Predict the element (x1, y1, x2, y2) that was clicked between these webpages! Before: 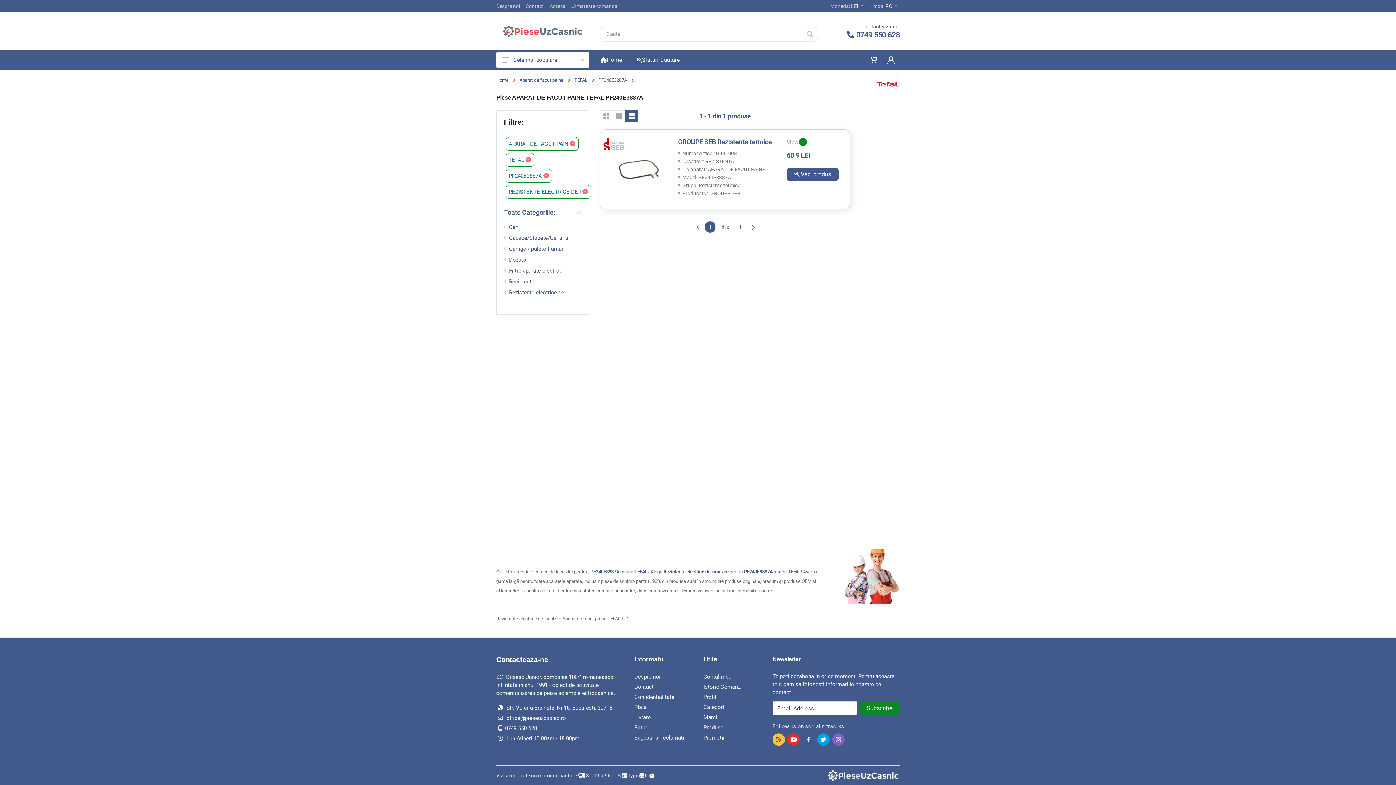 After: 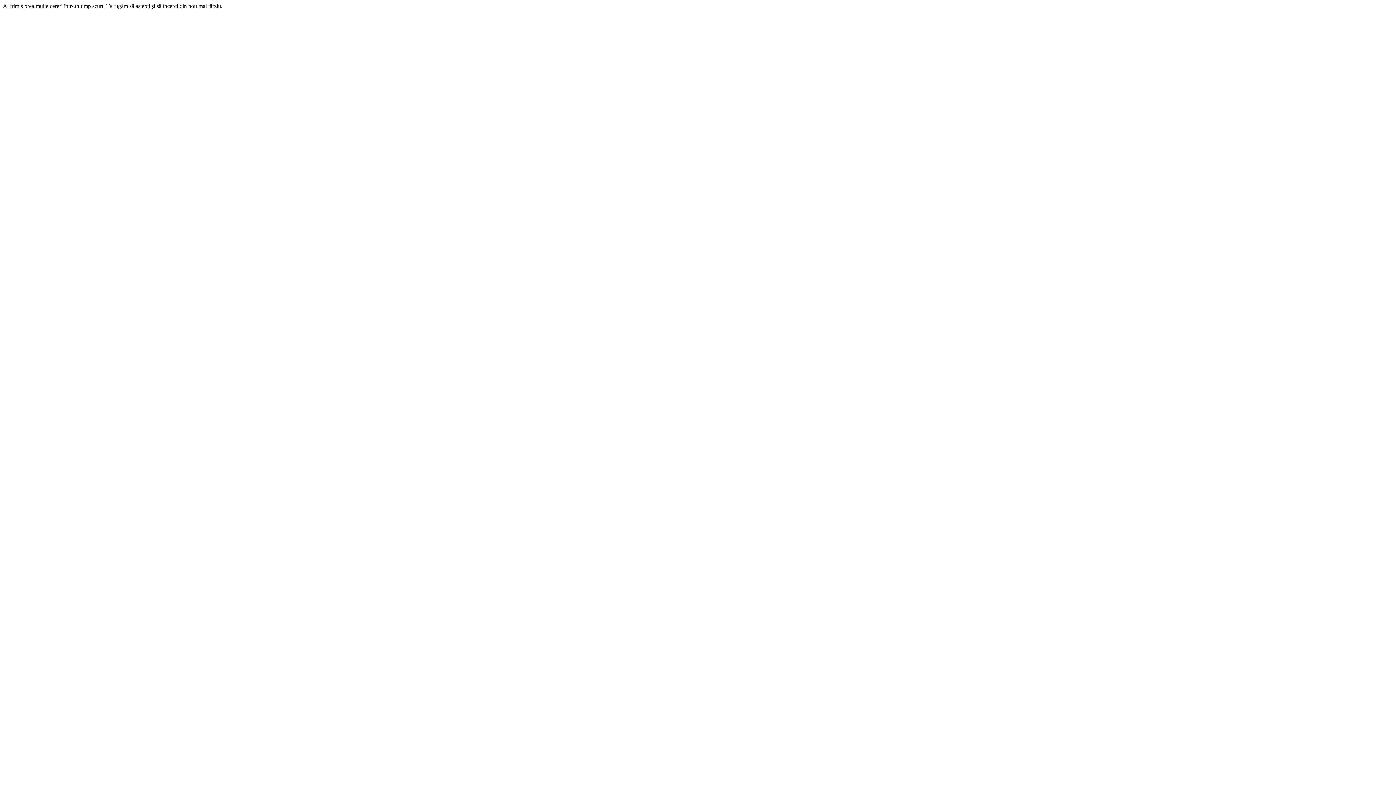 Action: bbox: (509, 256, 581, 263) label: Dozator